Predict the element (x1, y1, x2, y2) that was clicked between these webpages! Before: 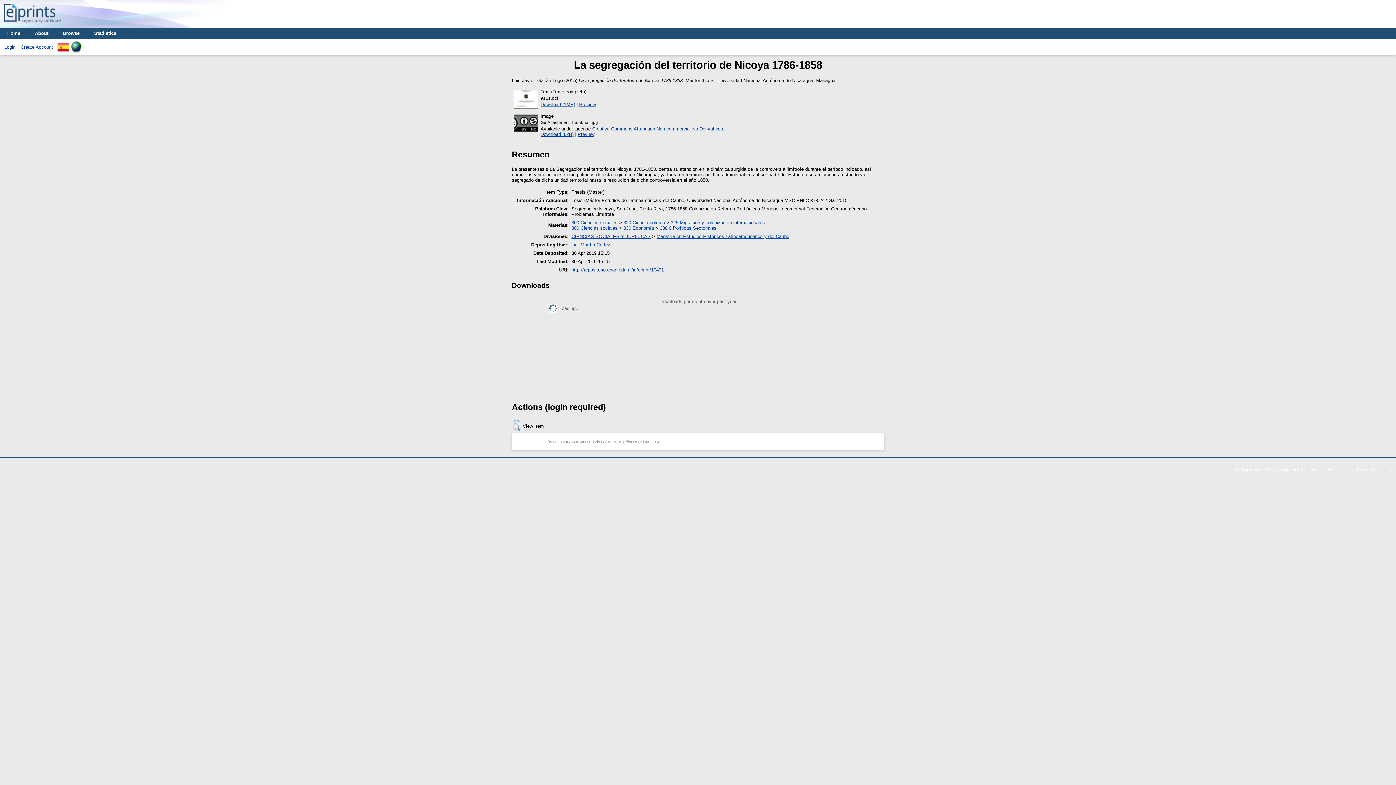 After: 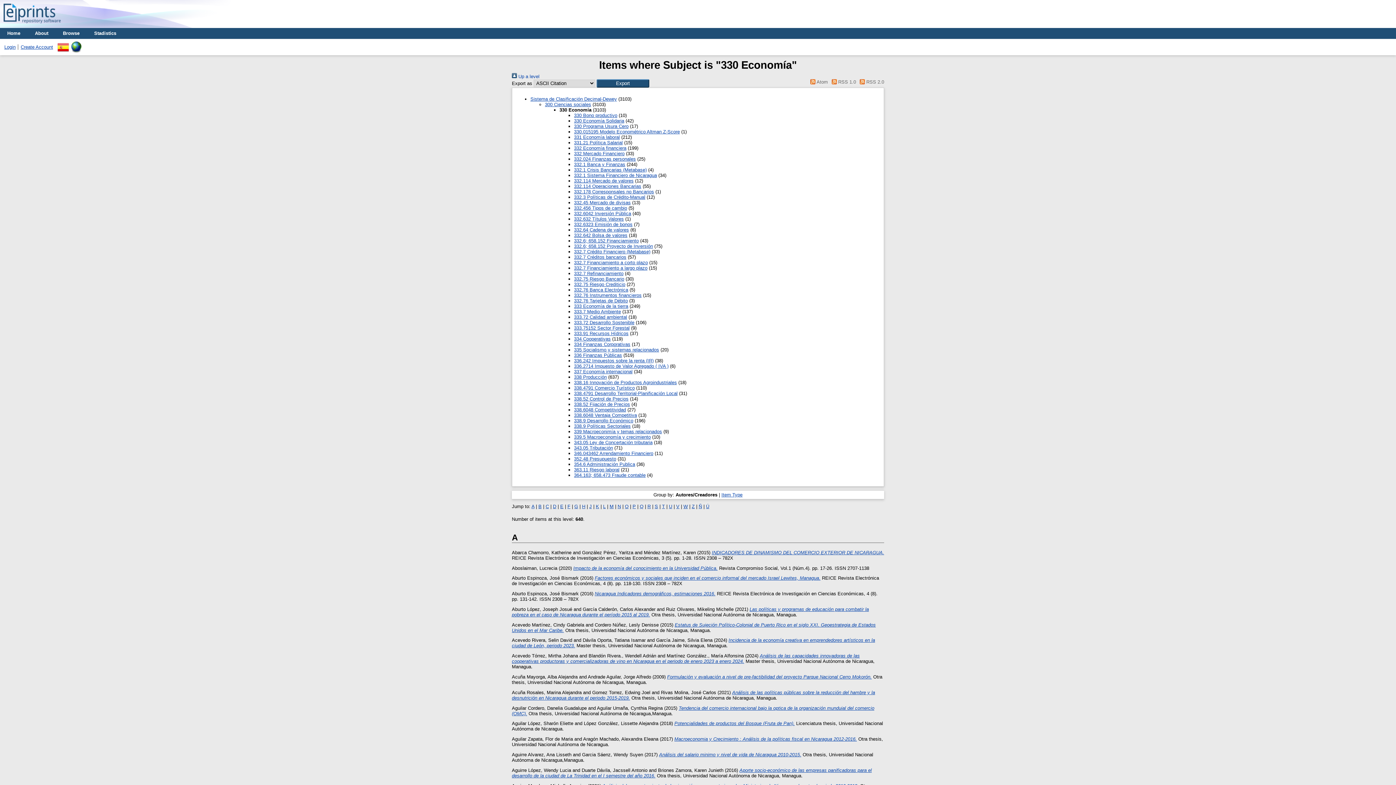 Action: bbox: (623, 225, 654, 230) label: 330 Economía